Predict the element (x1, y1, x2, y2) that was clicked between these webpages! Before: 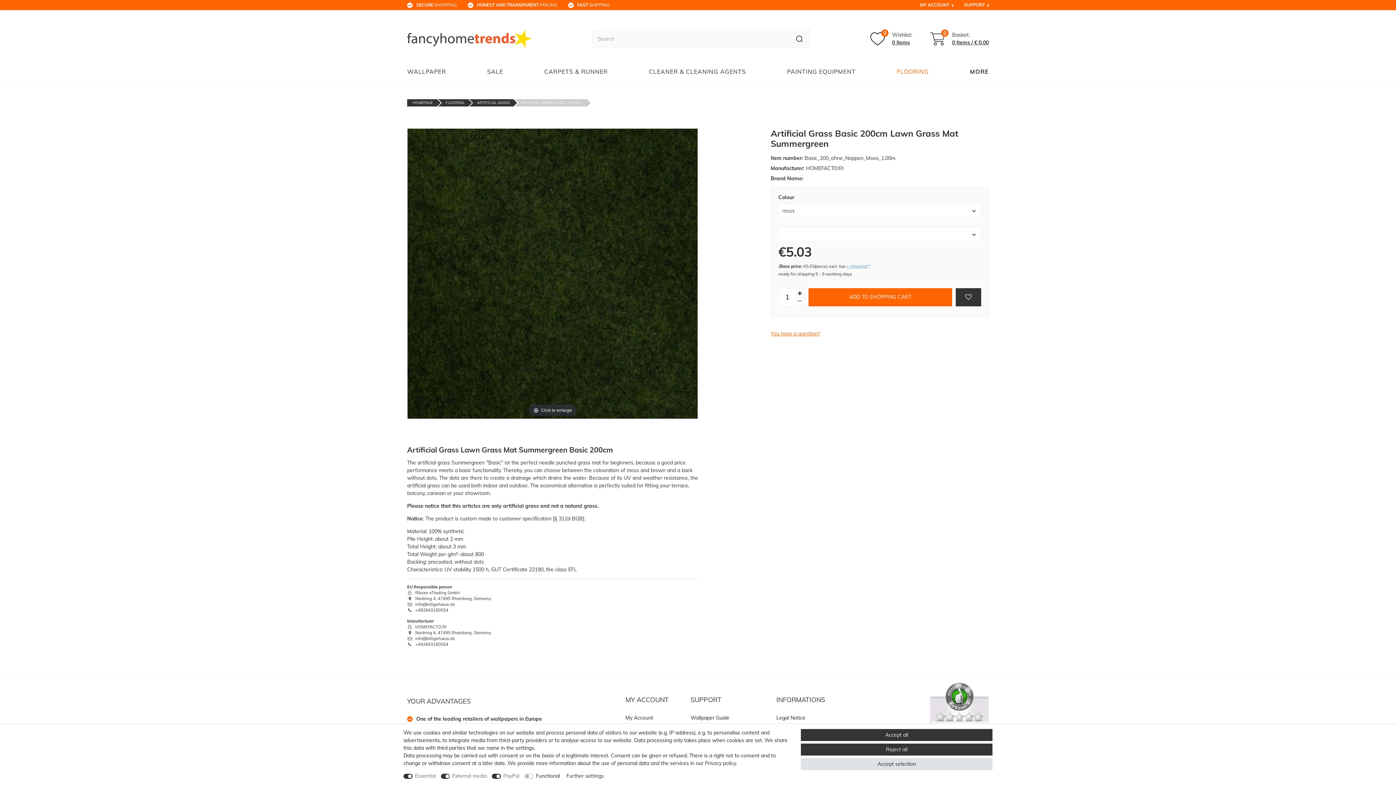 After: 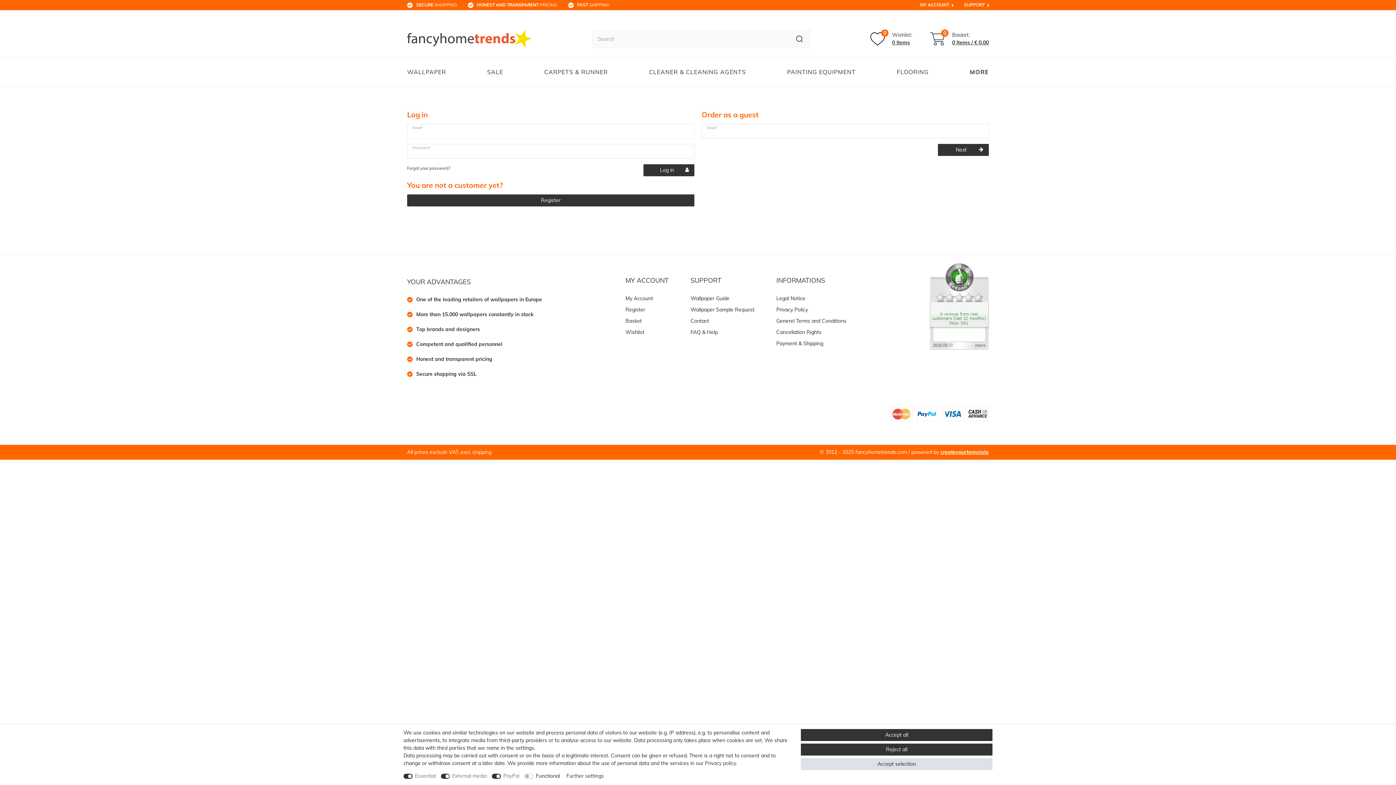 Action: label: My Account bbox: (625, 714, 668, 722)